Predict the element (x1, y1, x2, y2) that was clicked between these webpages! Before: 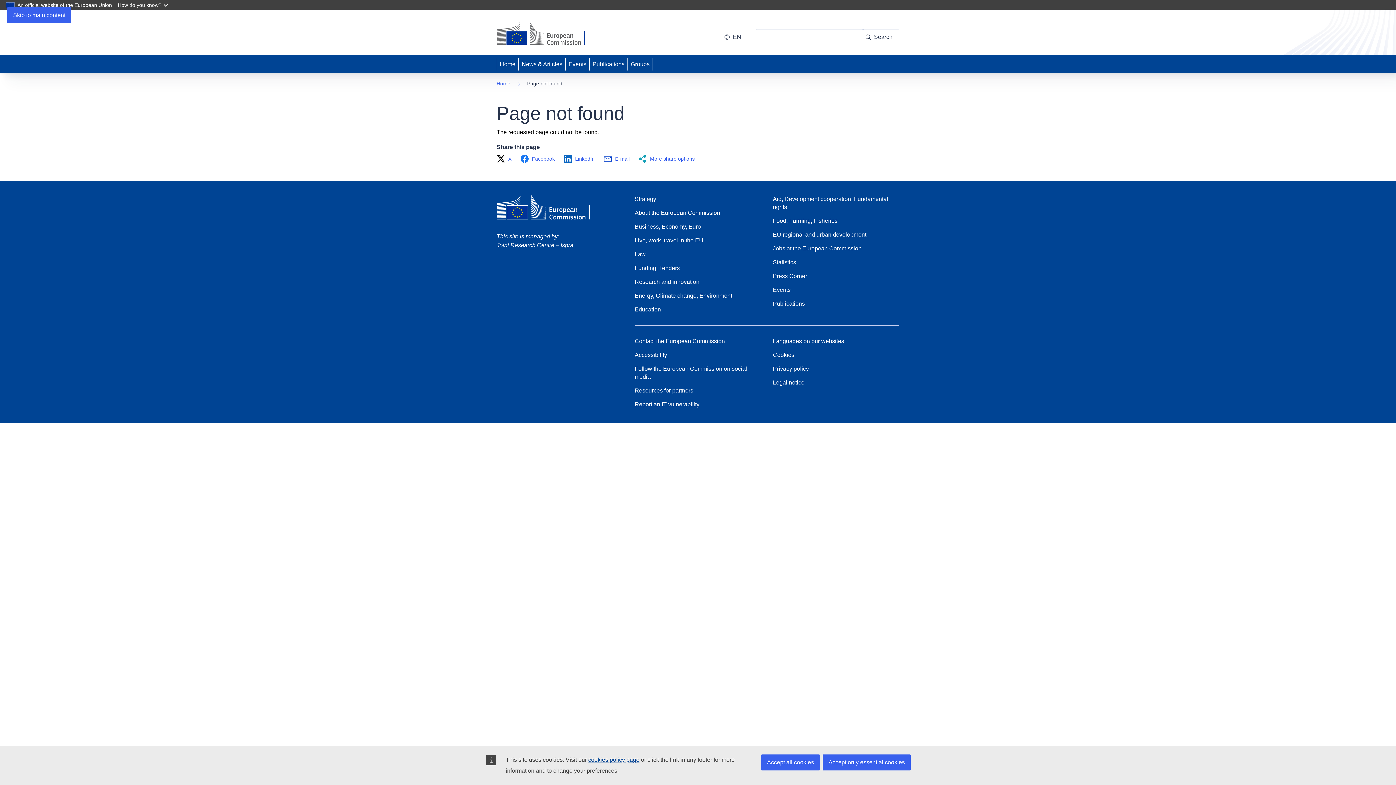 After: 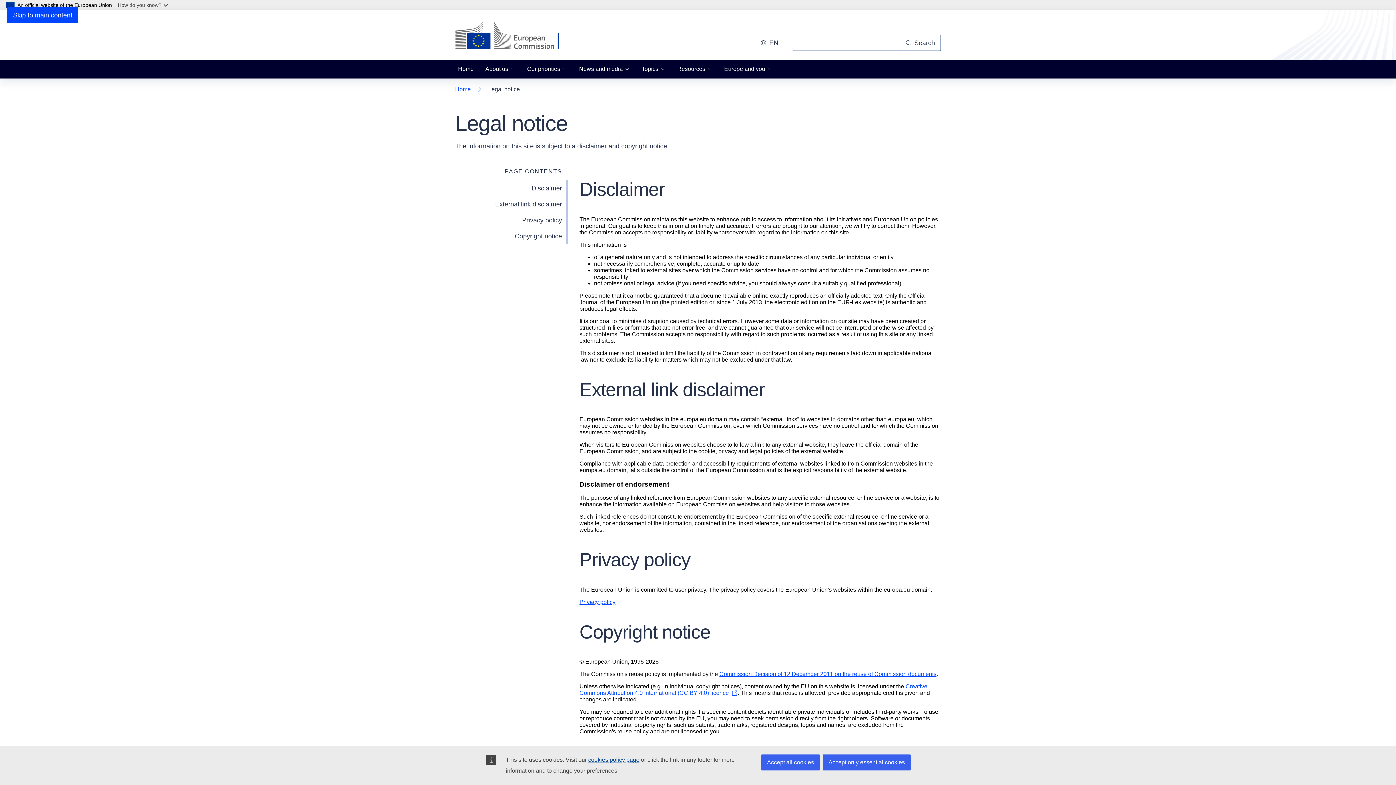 Action: label: Legal notice bbox: (773, 378, 804, 386)